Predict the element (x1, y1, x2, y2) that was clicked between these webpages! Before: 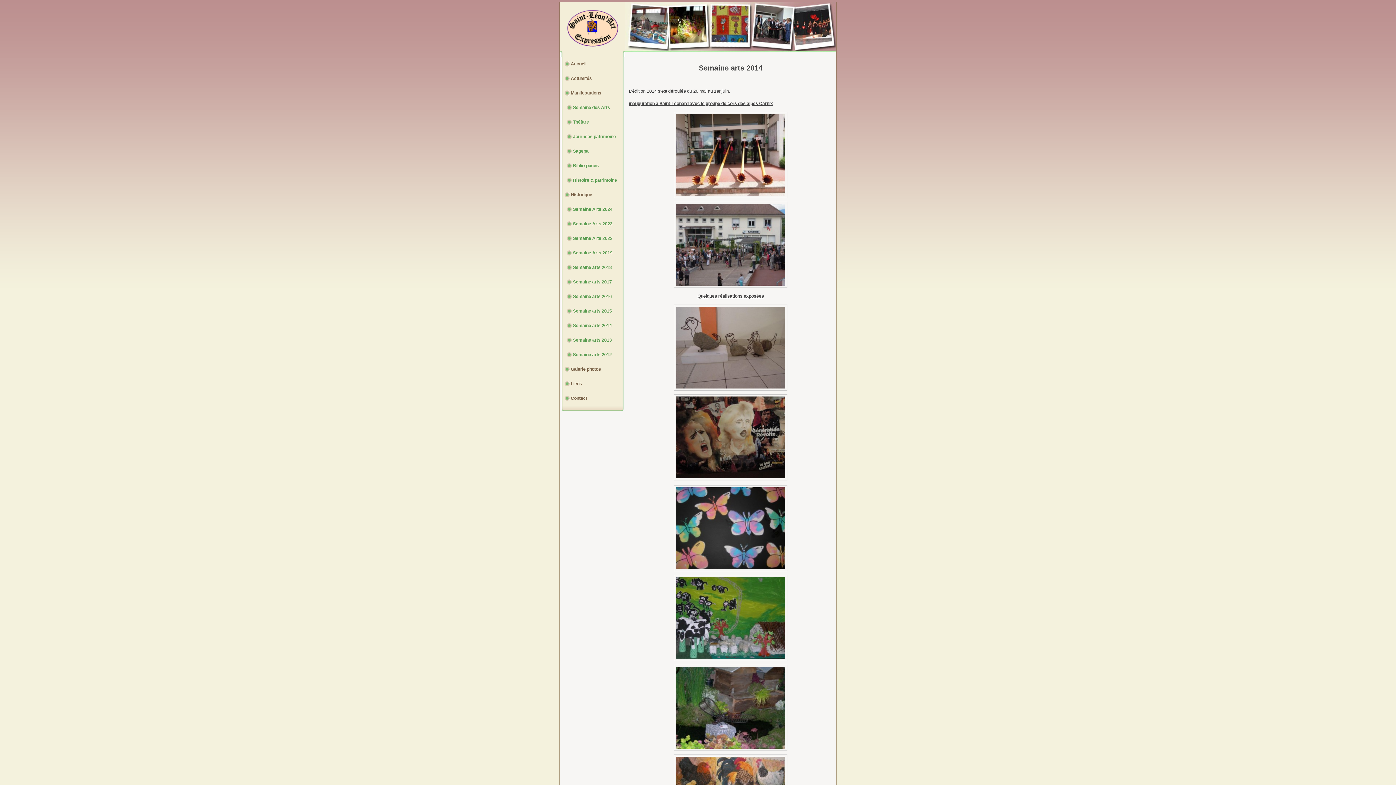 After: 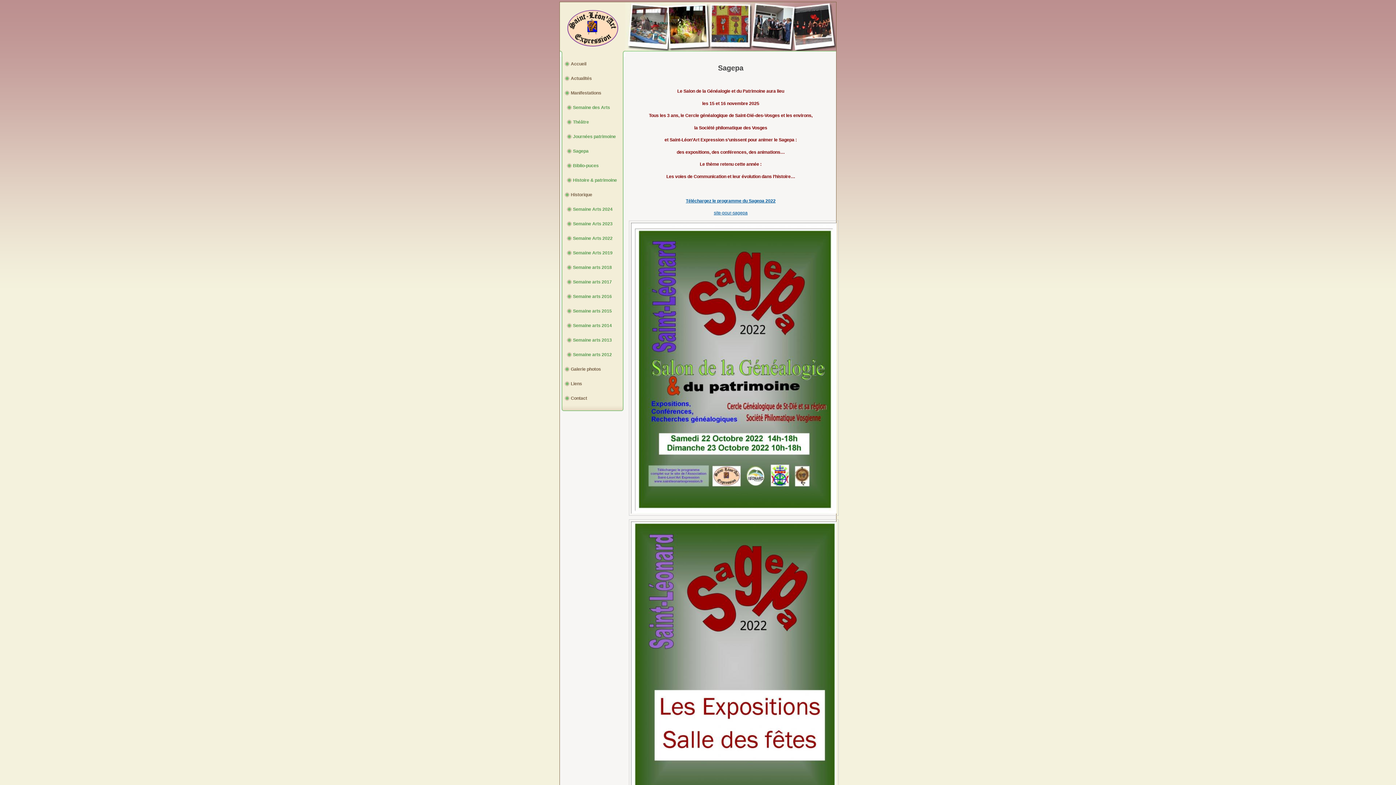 Action: label: Sagepa bbox: (566, 144, 621, 158)